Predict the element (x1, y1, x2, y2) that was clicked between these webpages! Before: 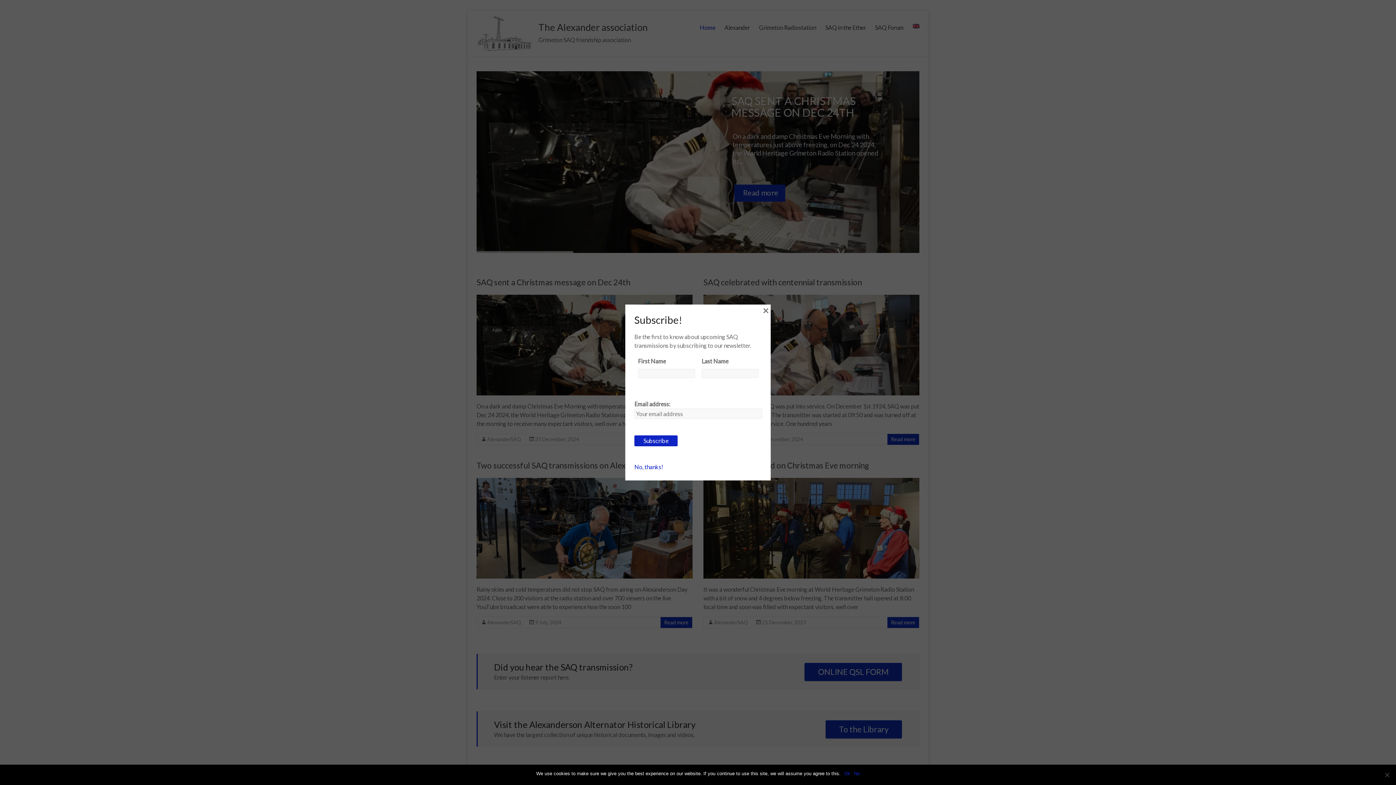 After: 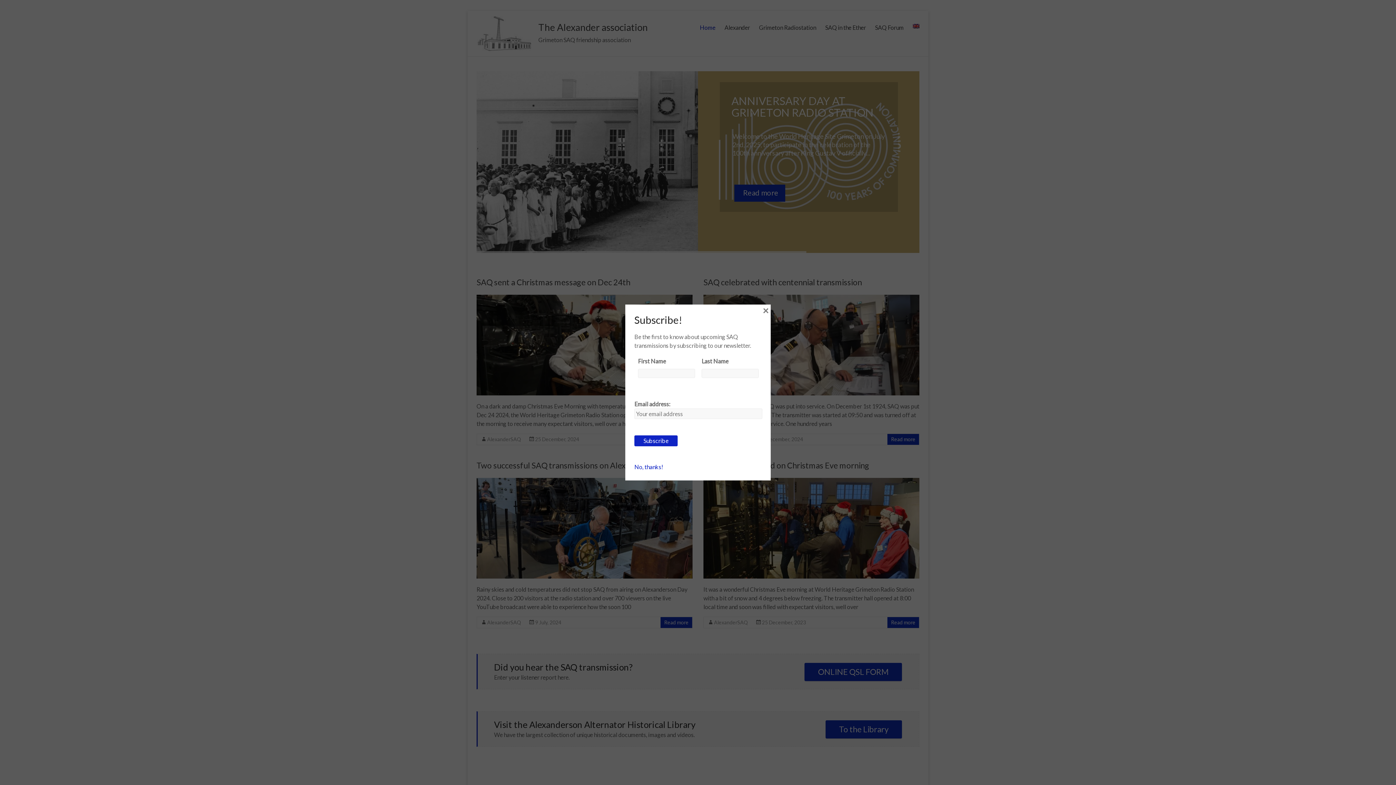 Action: label: Ok bbox: (844, 770, 850, 777)